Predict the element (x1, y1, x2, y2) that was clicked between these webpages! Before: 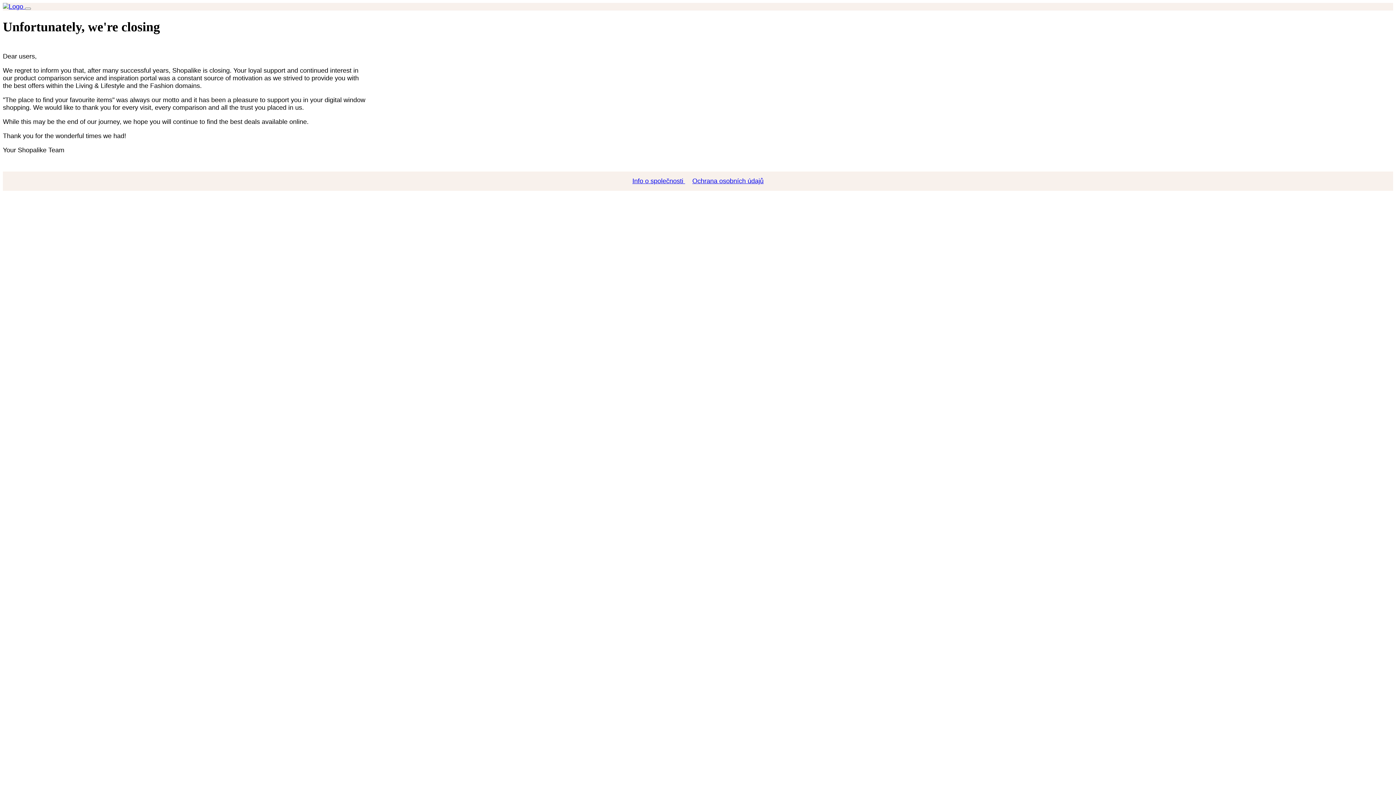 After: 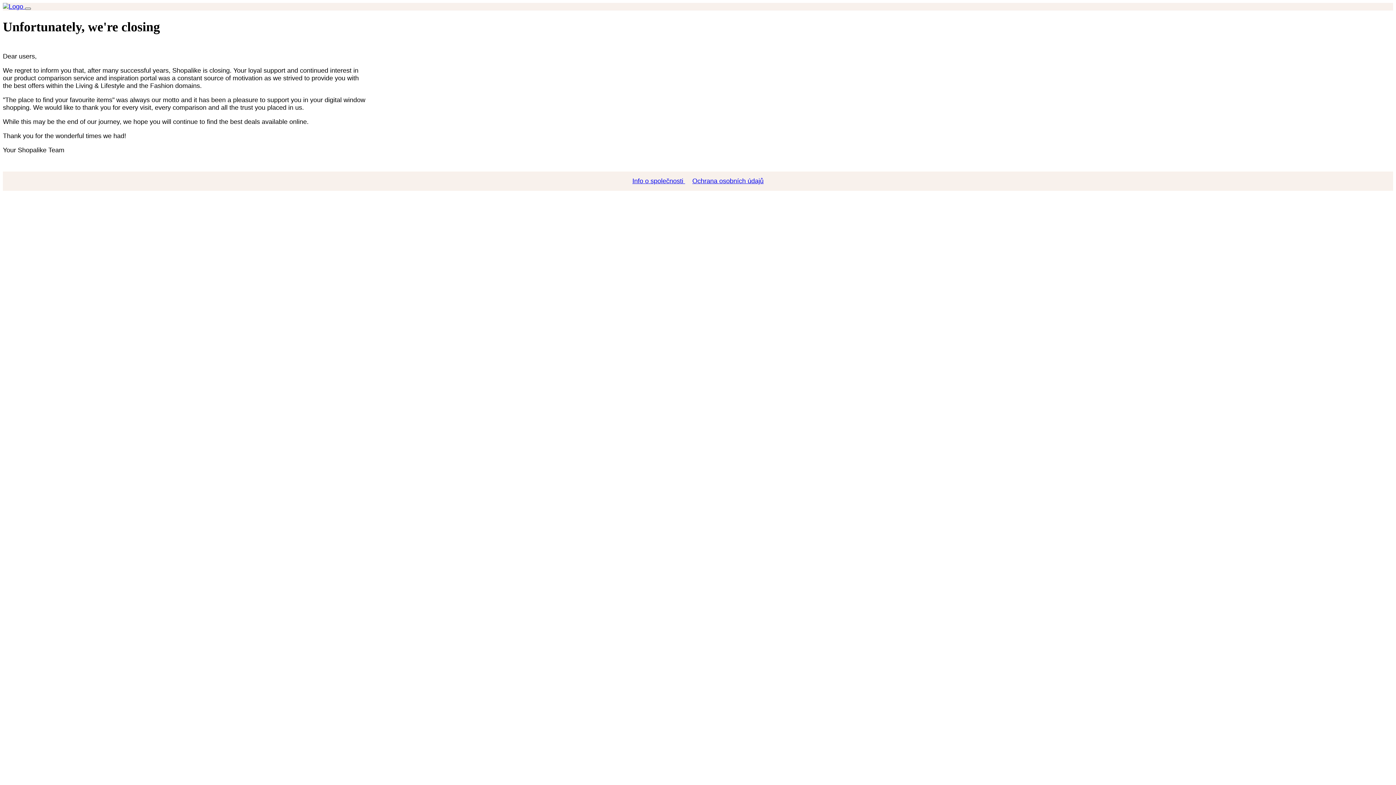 Action: bbox: (25, 7, 30, 9) label: Toggle navigation